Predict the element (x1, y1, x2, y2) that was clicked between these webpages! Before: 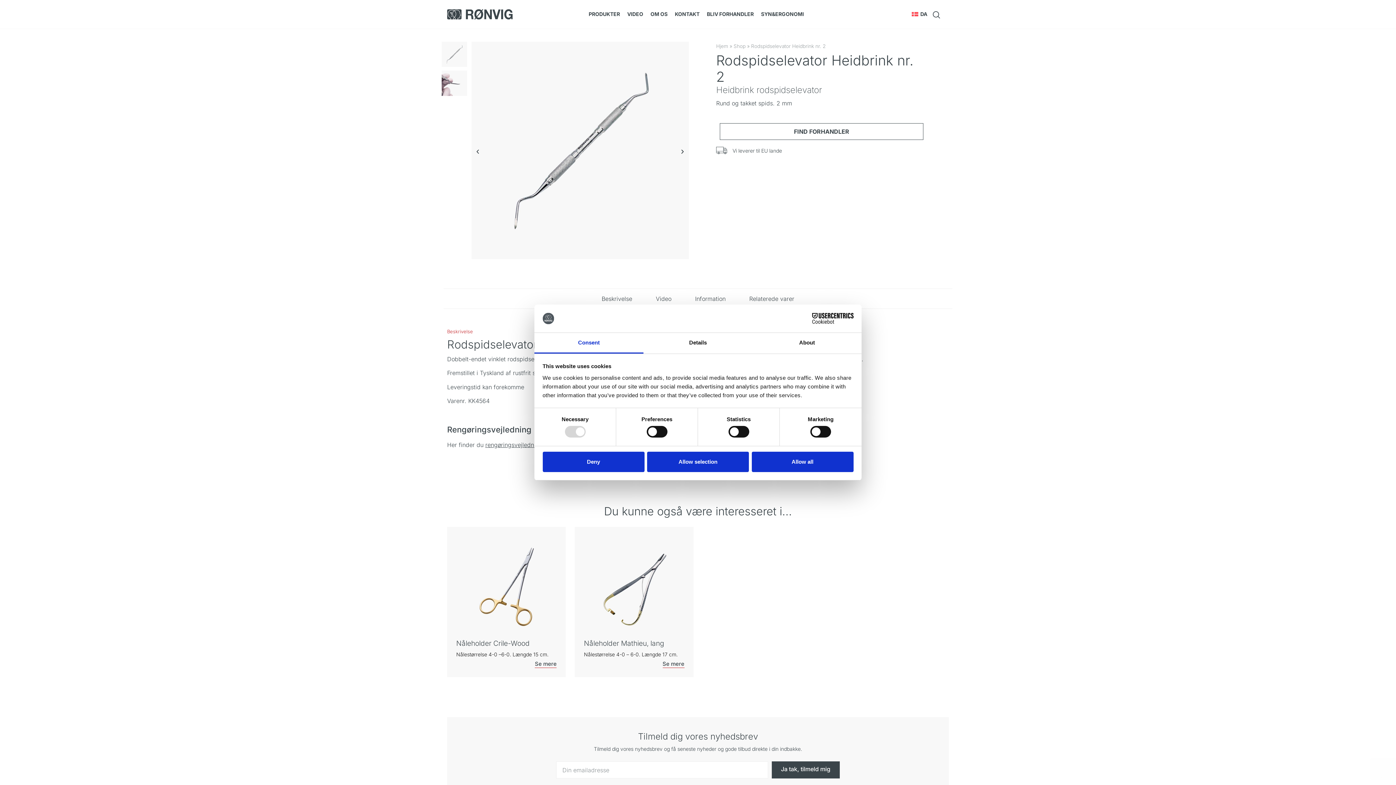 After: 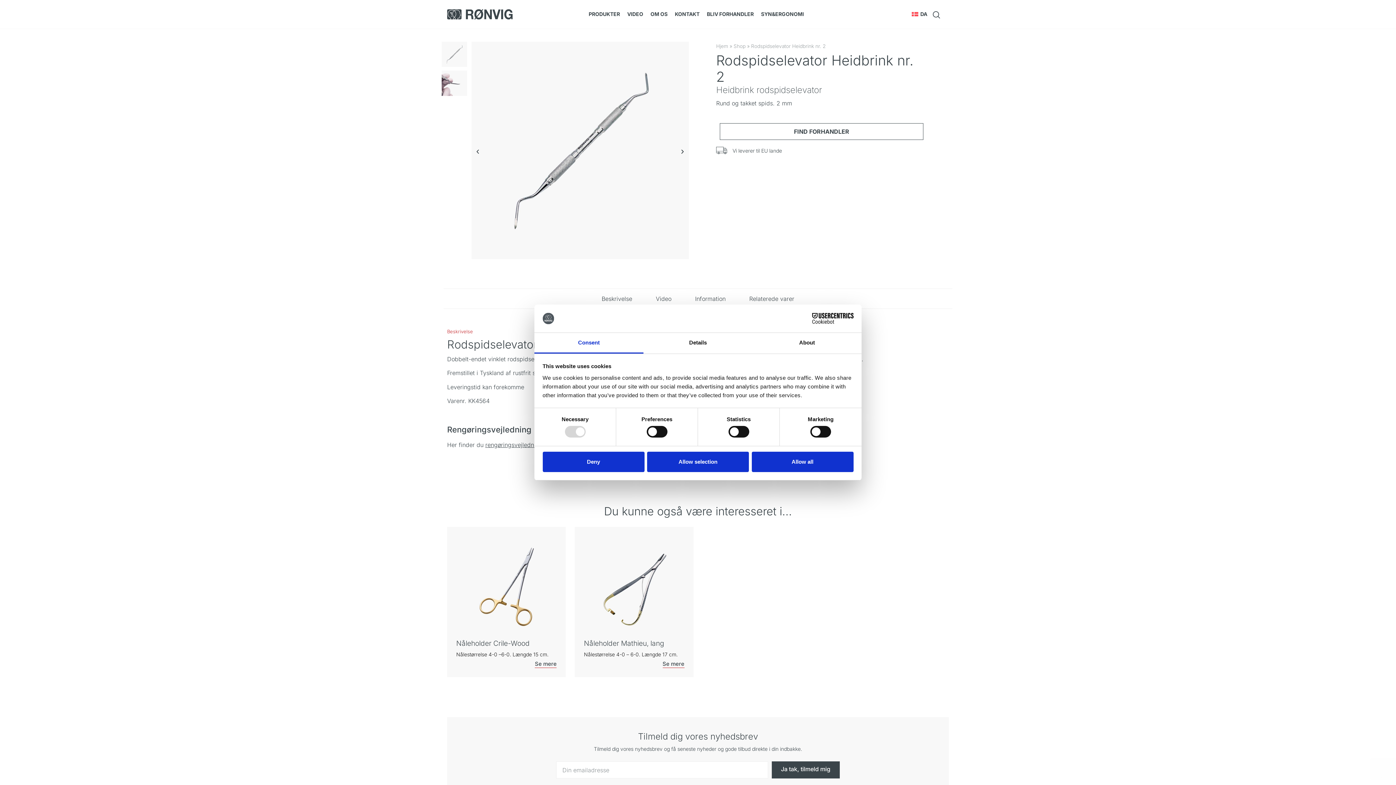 Action: label: Consent bbox: (534, 333, 643, 353)